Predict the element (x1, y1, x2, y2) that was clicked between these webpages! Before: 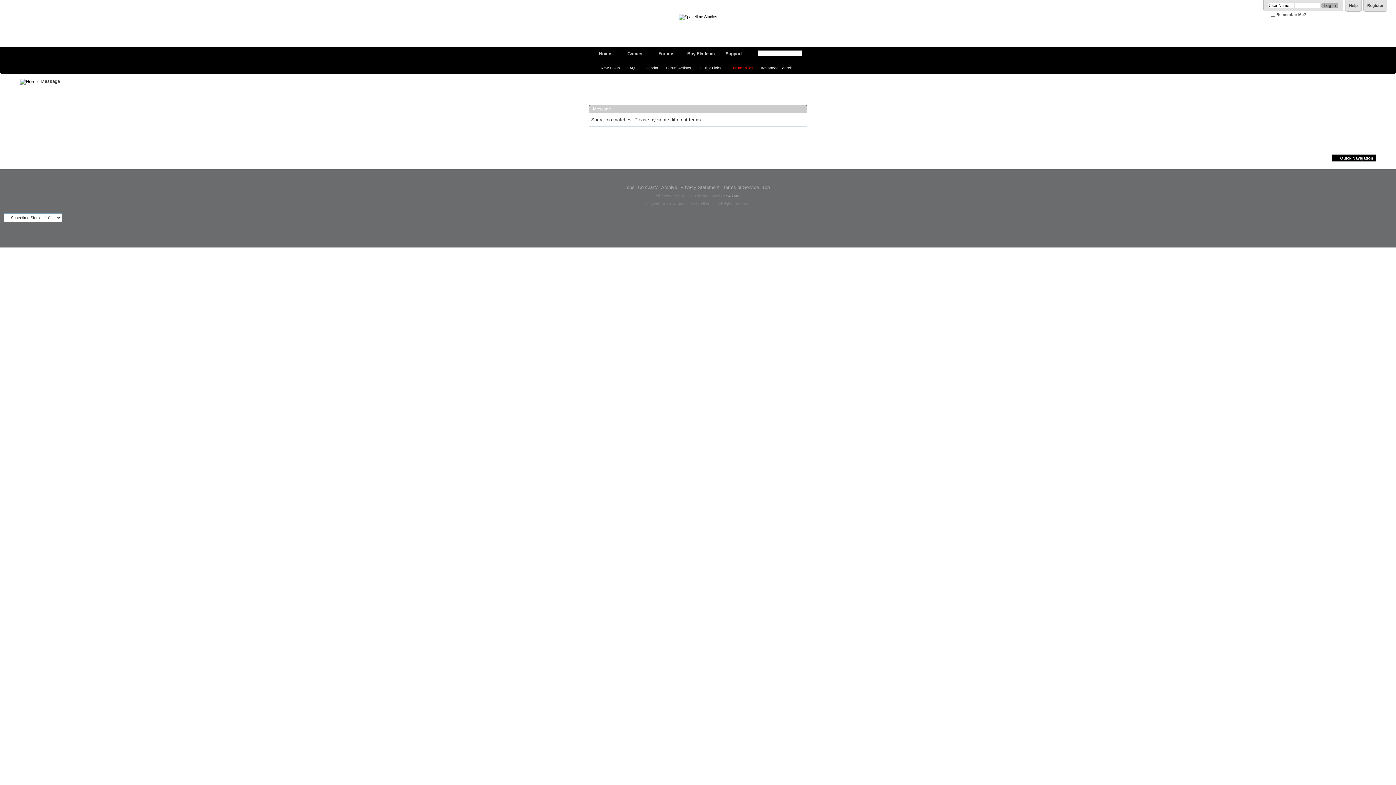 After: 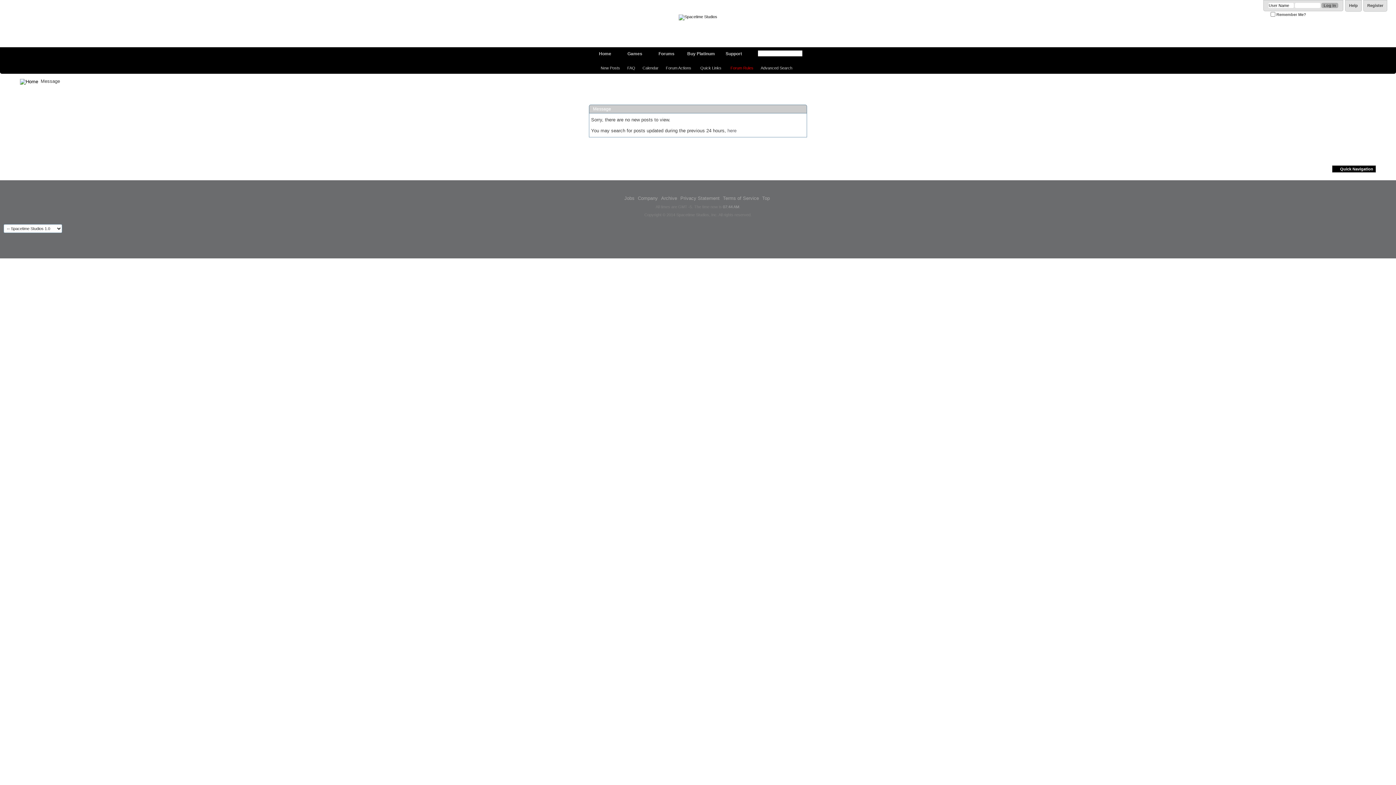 Action: label: New Posts bbox: (597, 65, 623, 70)